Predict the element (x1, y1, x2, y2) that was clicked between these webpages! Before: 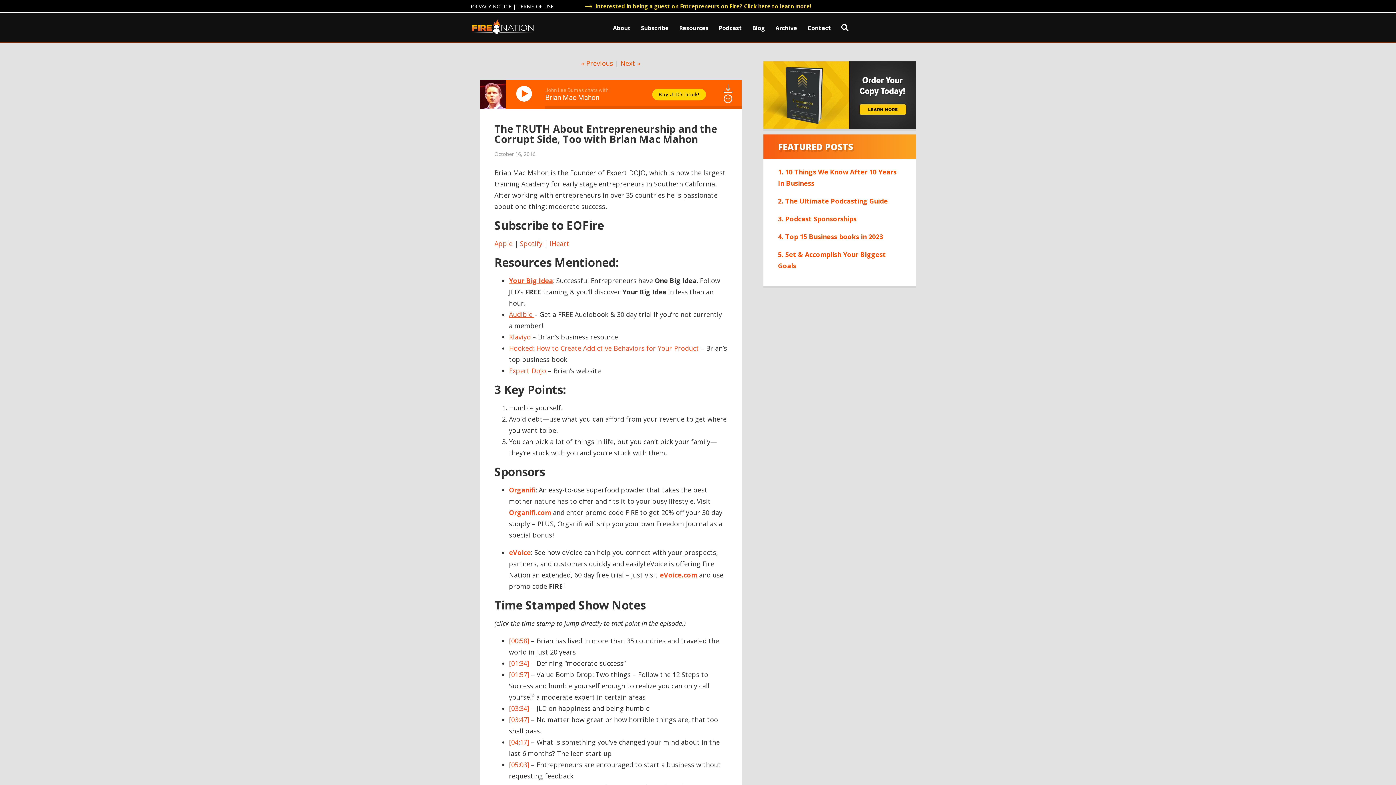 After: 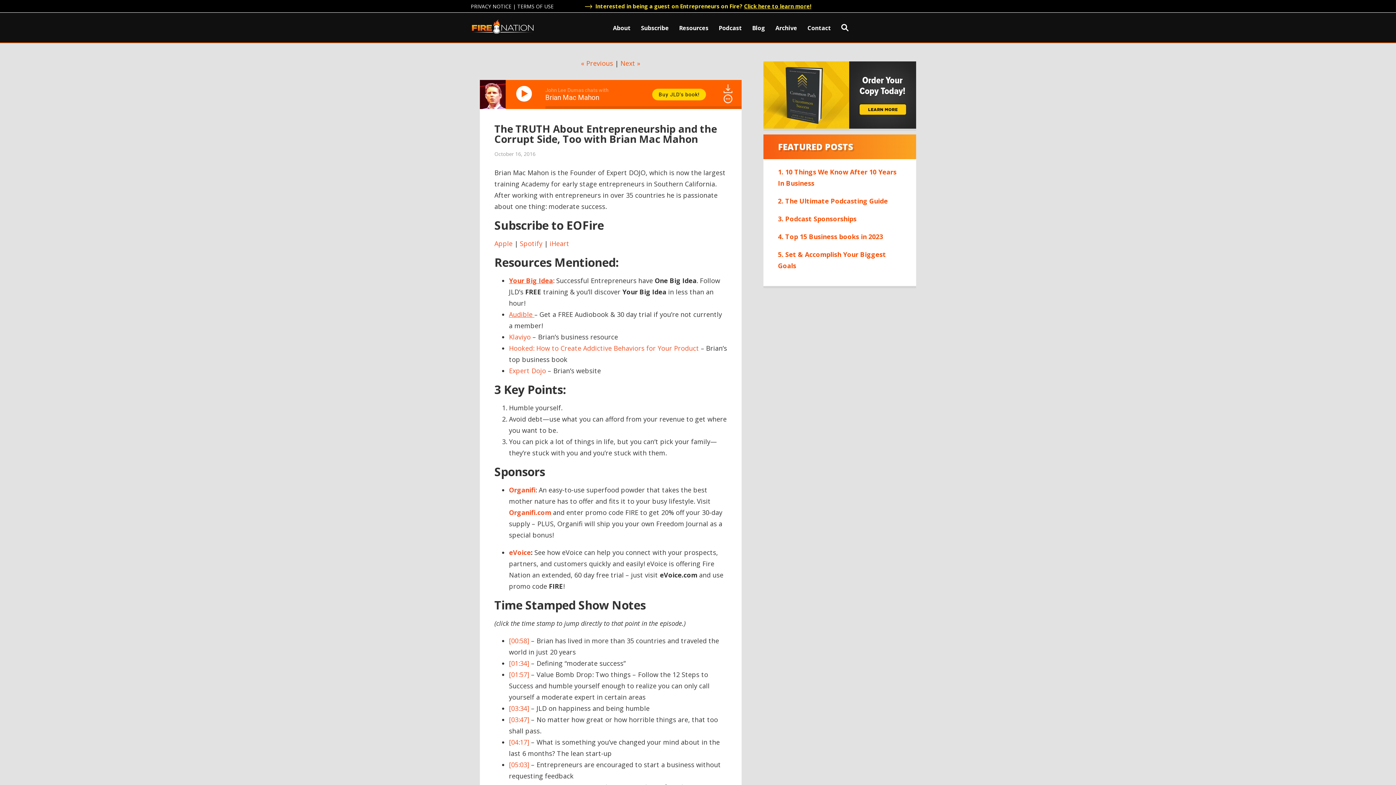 Action: label: eVoice.com bbox: (660, 570, 697, 579)